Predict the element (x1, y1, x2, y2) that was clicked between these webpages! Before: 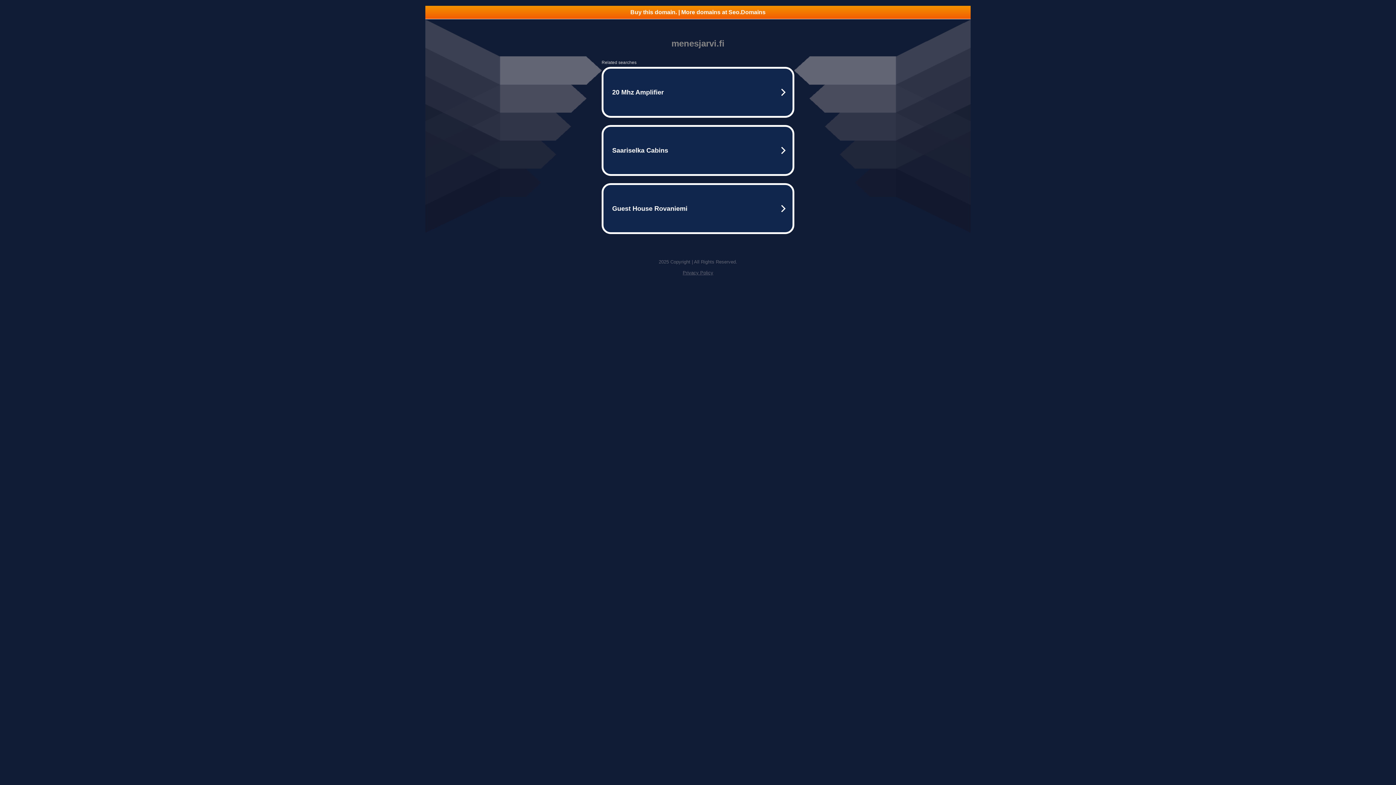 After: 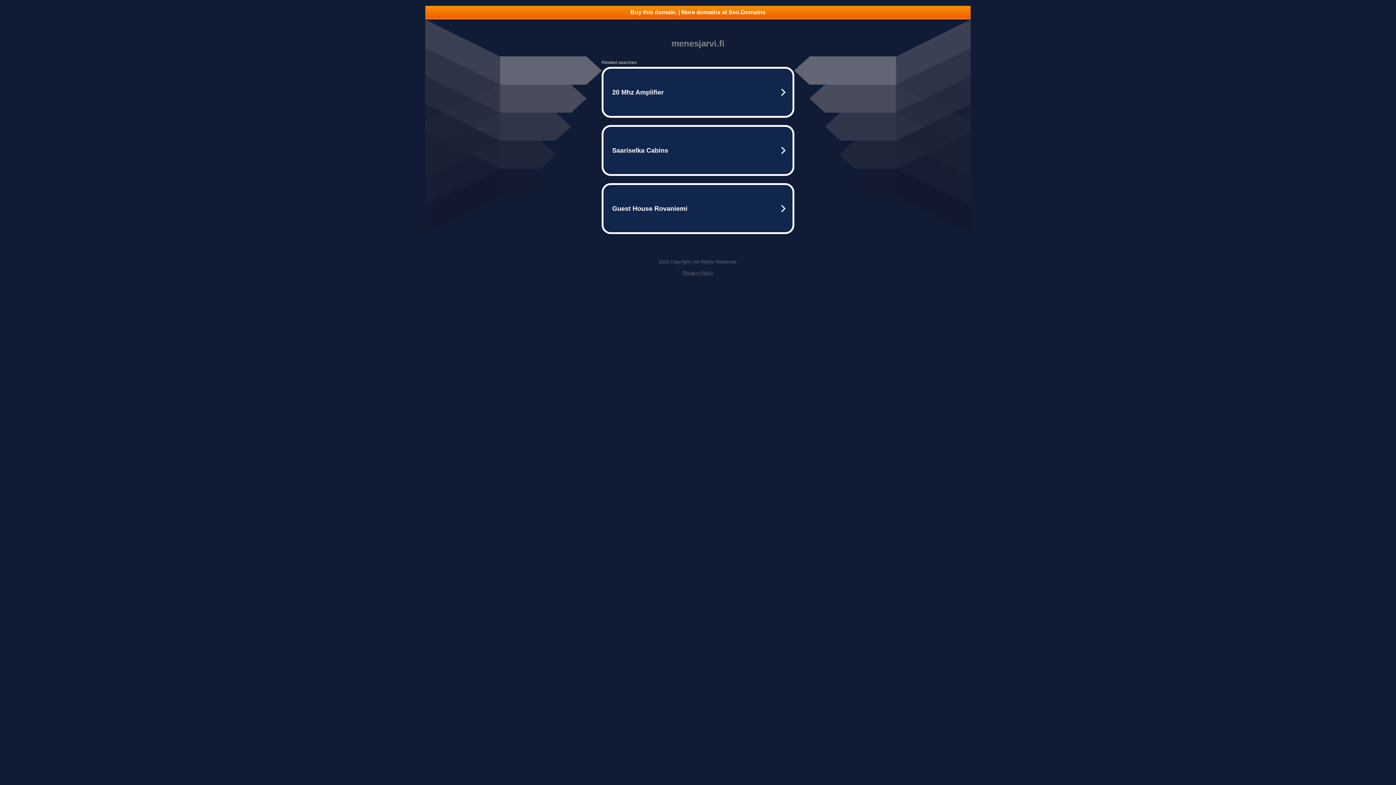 Action: bbox: (682, 270, 713, 275) label: Privacy Policy